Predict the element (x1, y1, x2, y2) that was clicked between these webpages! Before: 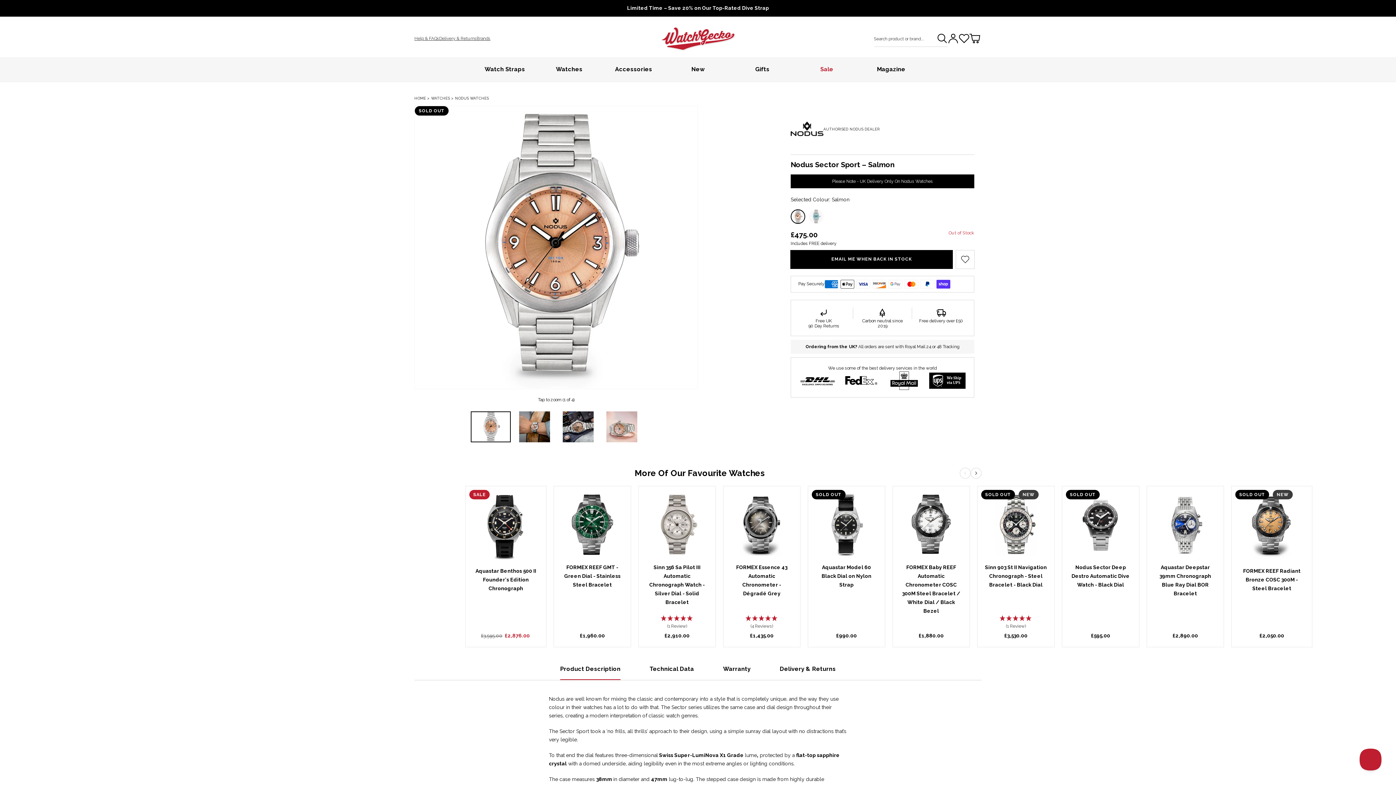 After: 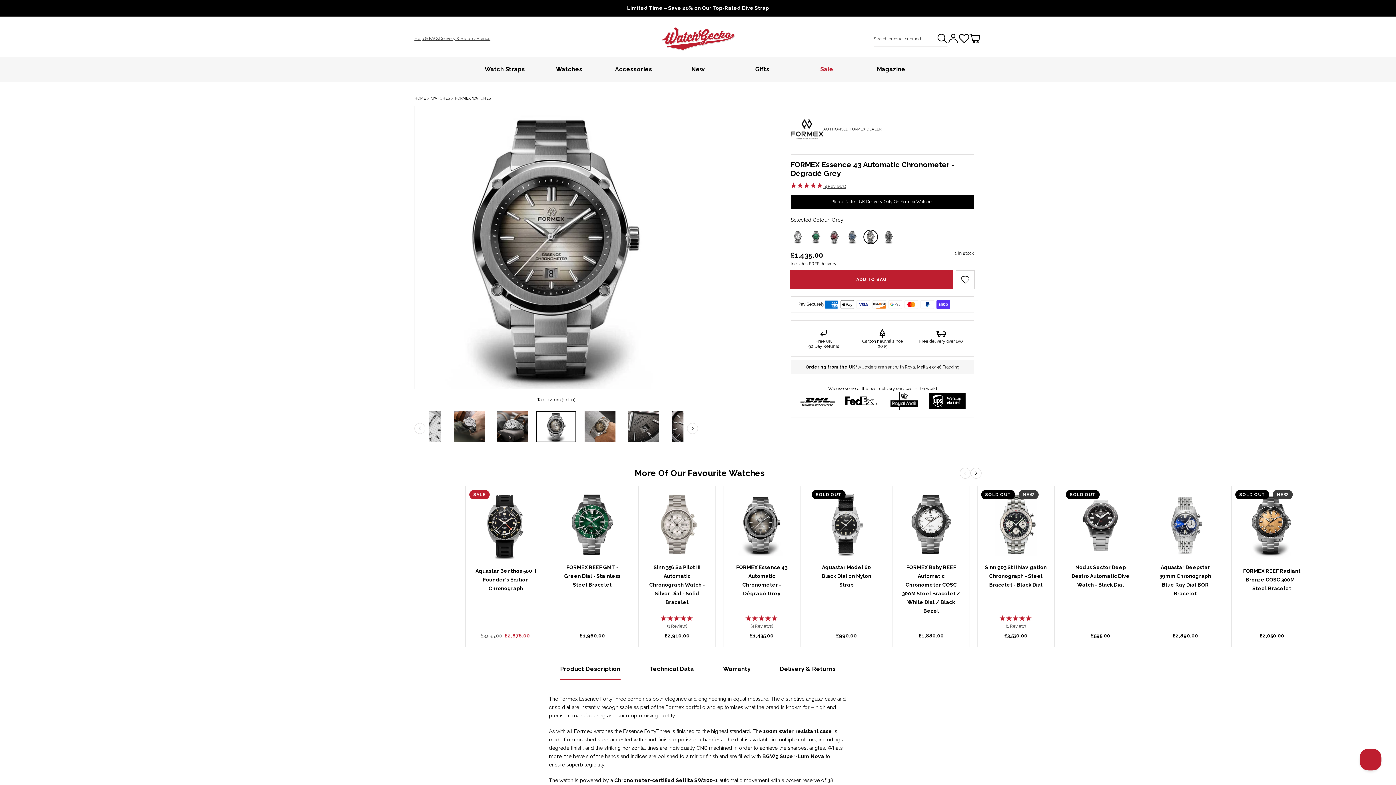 Action: bbox: (730, 563, 793, 598) label: FORMEX Essence 43 Automatic Chronometer - Dégradé Grey